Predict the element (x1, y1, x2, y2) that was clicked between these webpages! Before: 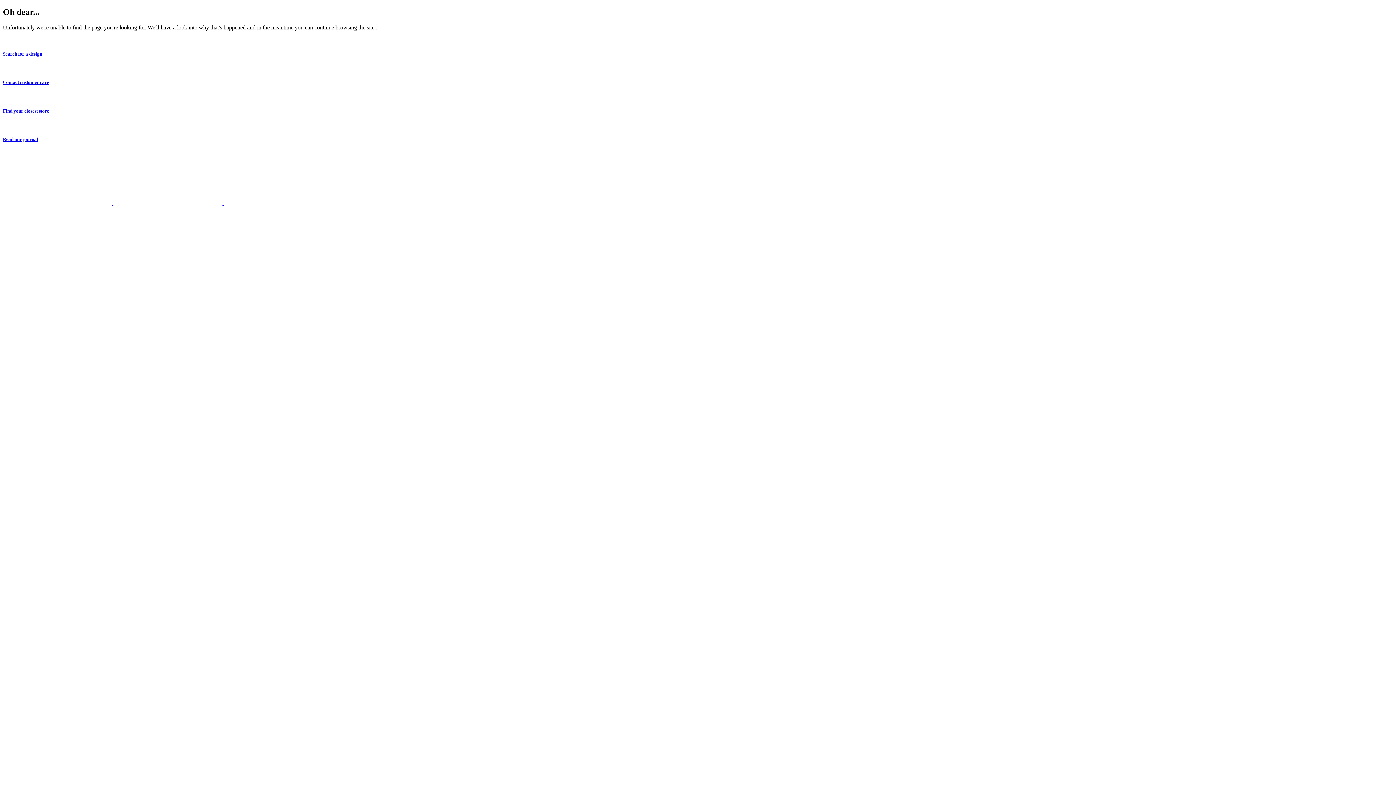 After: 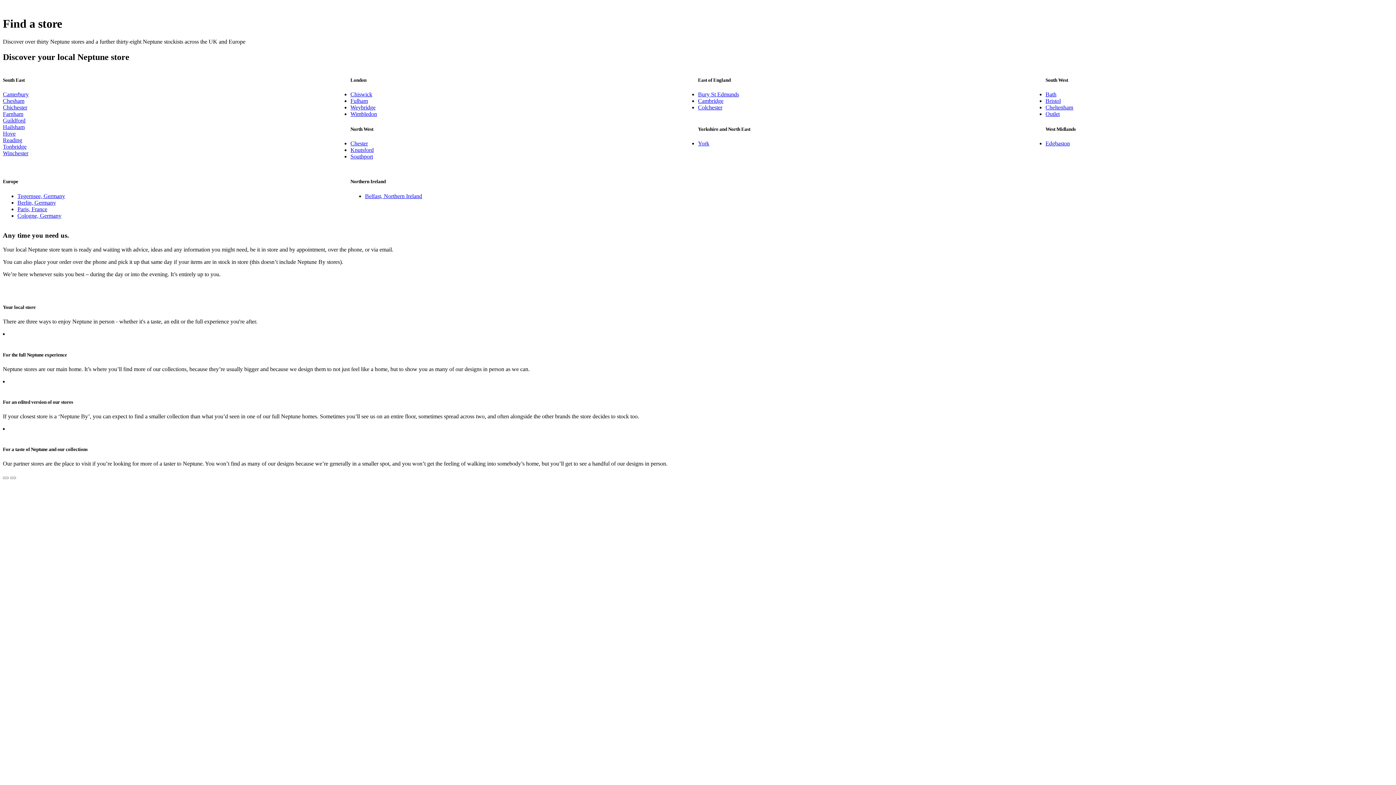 Action: label: Find your closest store bbox: (2, 93, 1393, 114)